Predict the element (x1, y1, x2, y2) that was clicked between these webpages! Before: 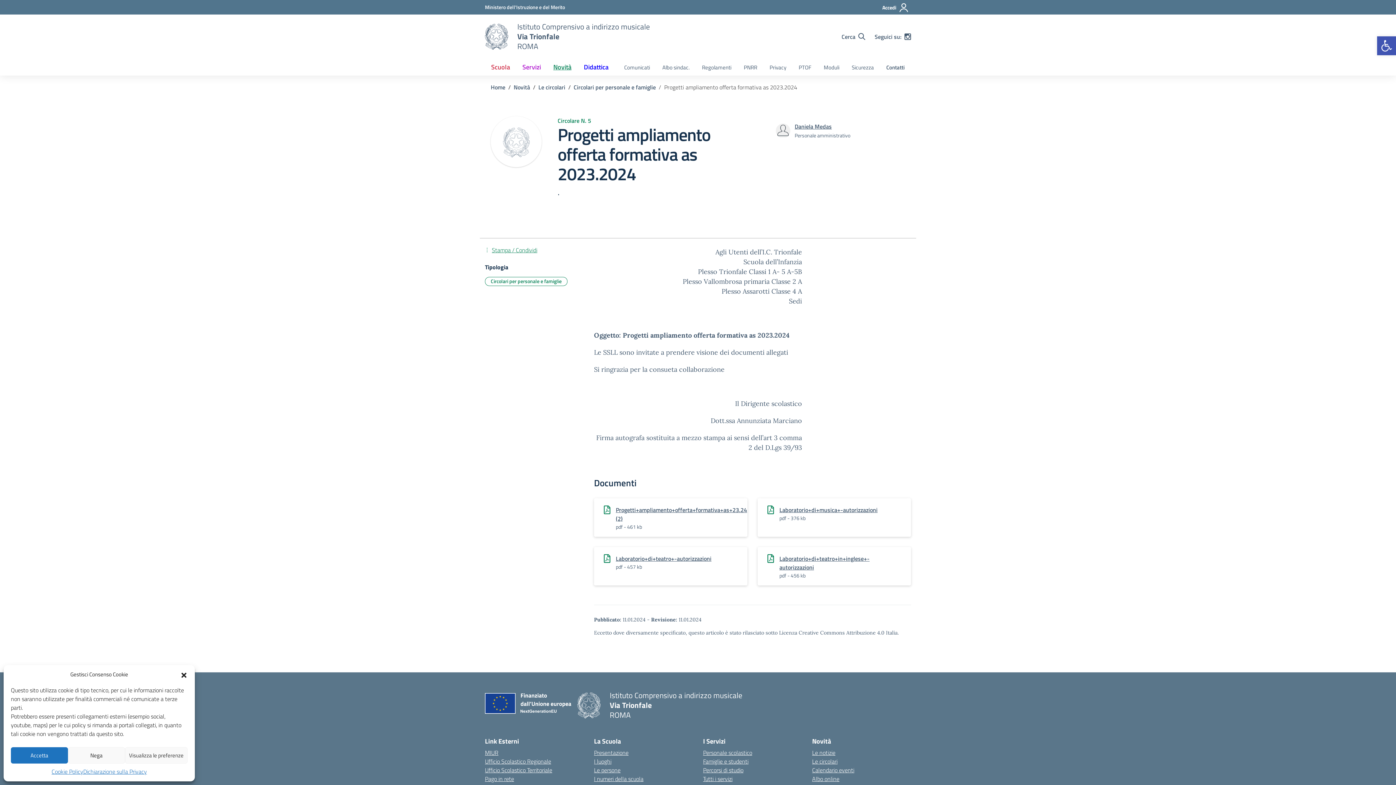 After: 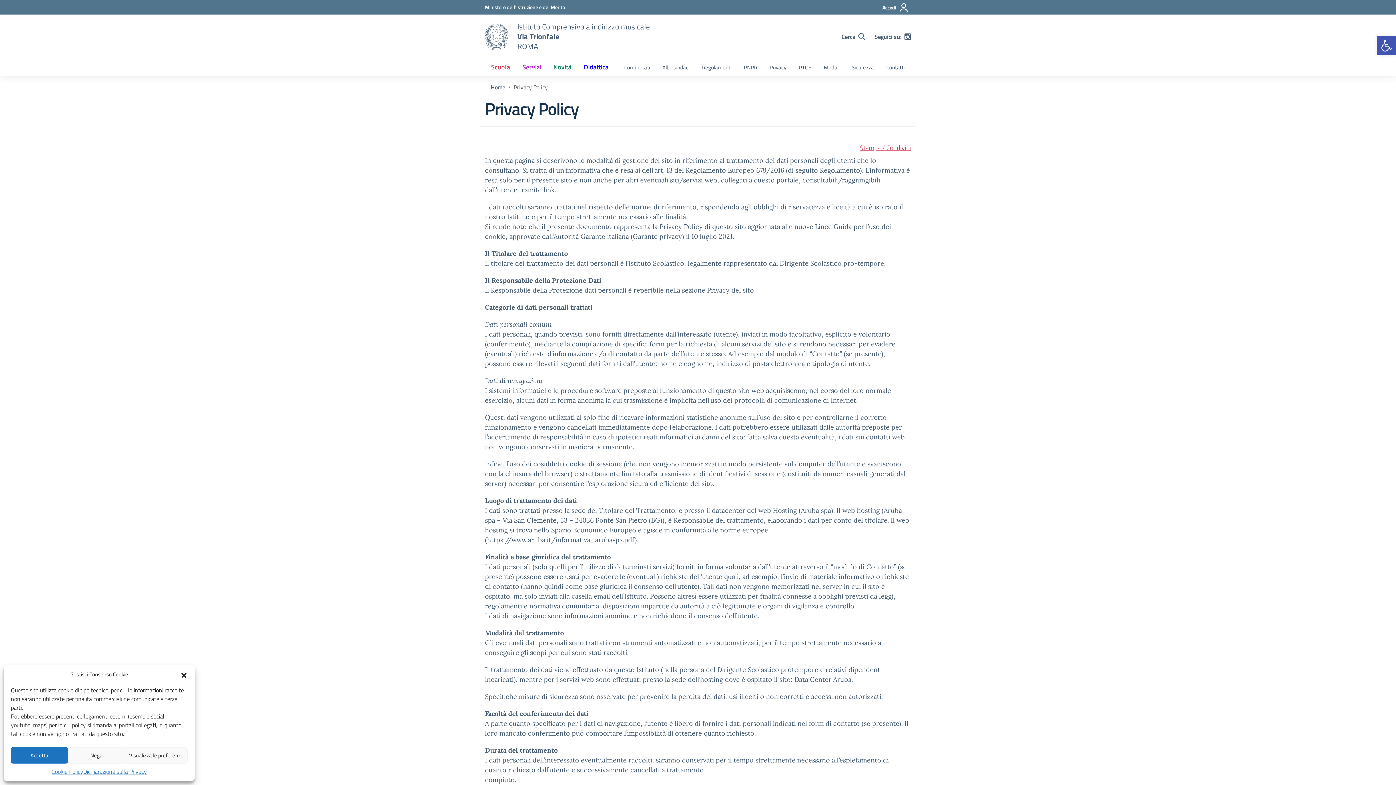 Action: bbox: (83, 767, 146, 776) label: Dichiarazione sulla Privacy